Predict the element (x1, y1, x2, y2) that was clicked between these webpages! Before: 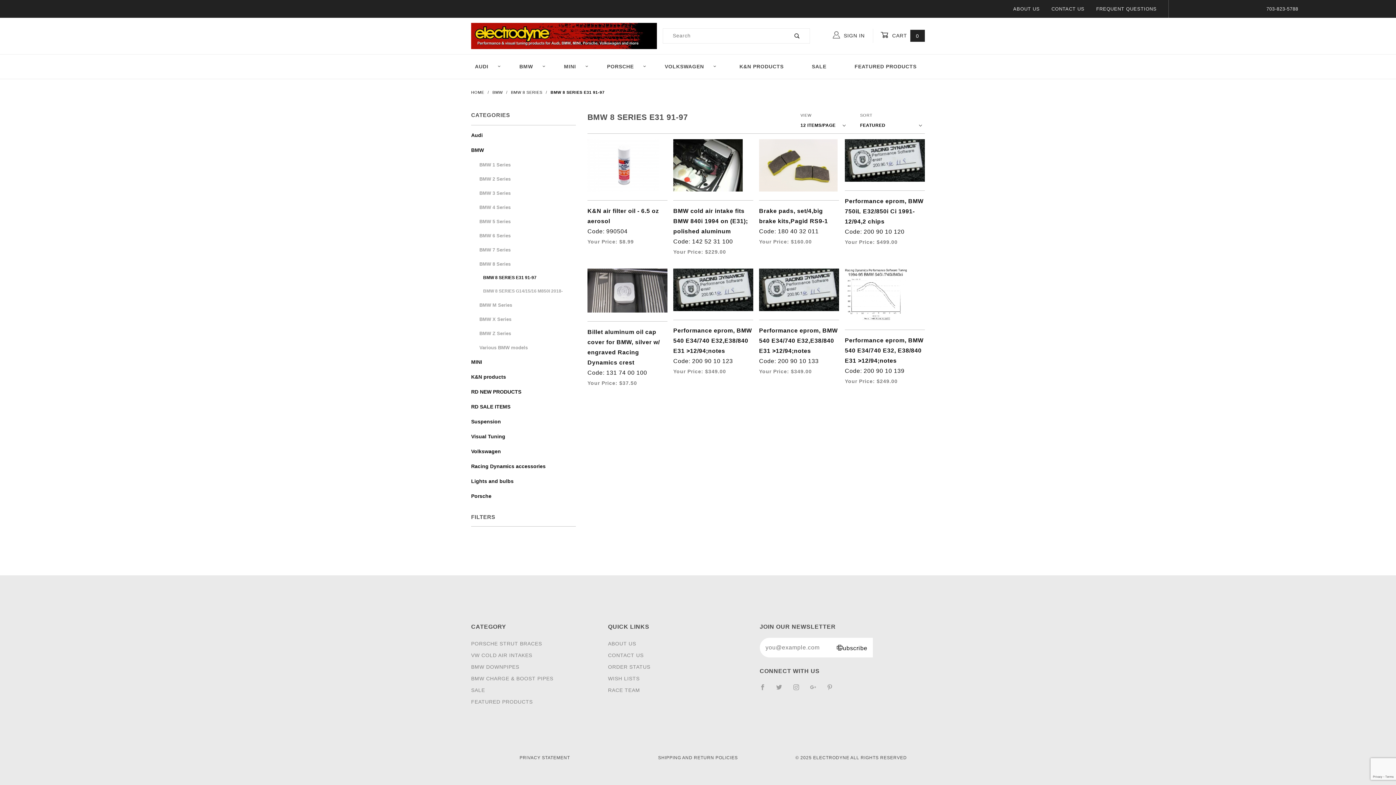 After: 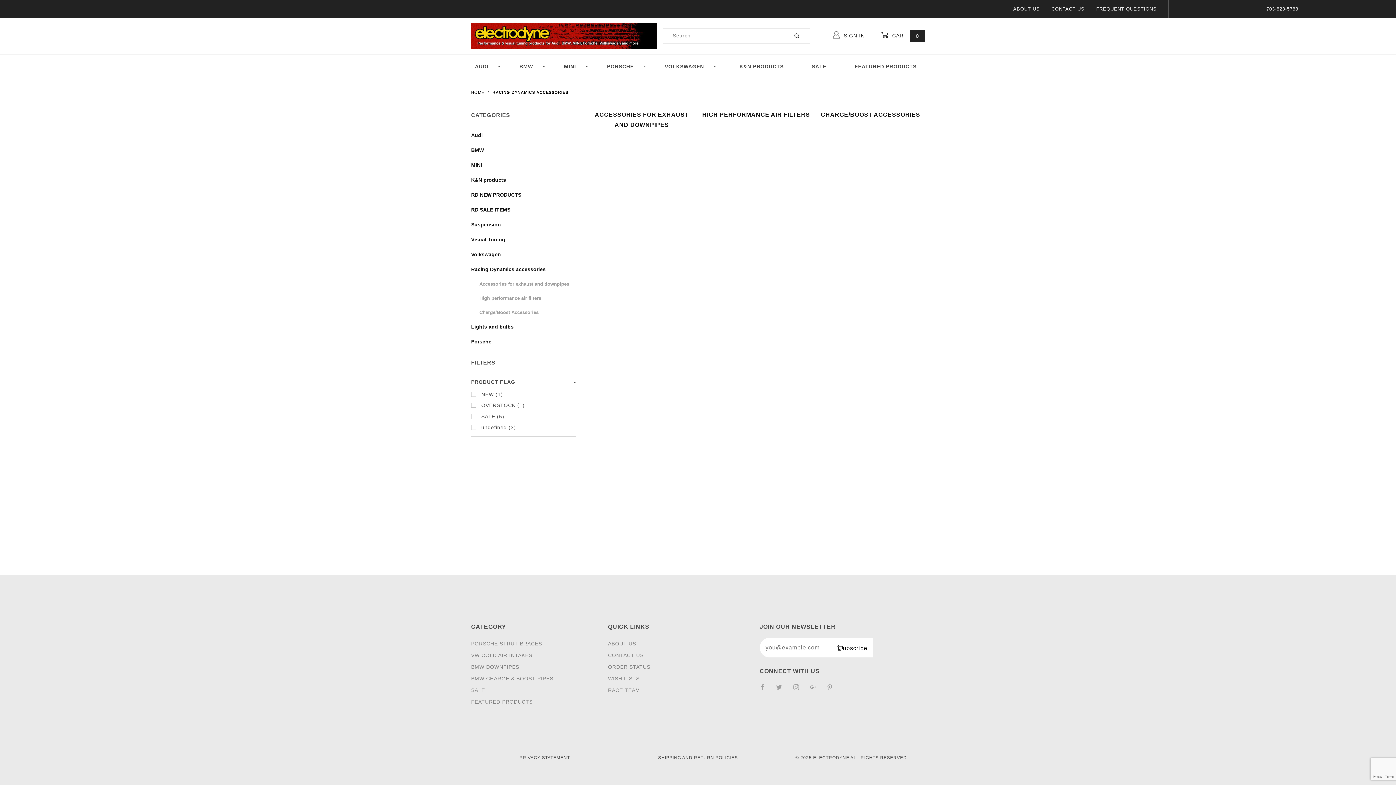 Action: label: Racing Dynamics accessories bbox: (471, 462, 576, 477)